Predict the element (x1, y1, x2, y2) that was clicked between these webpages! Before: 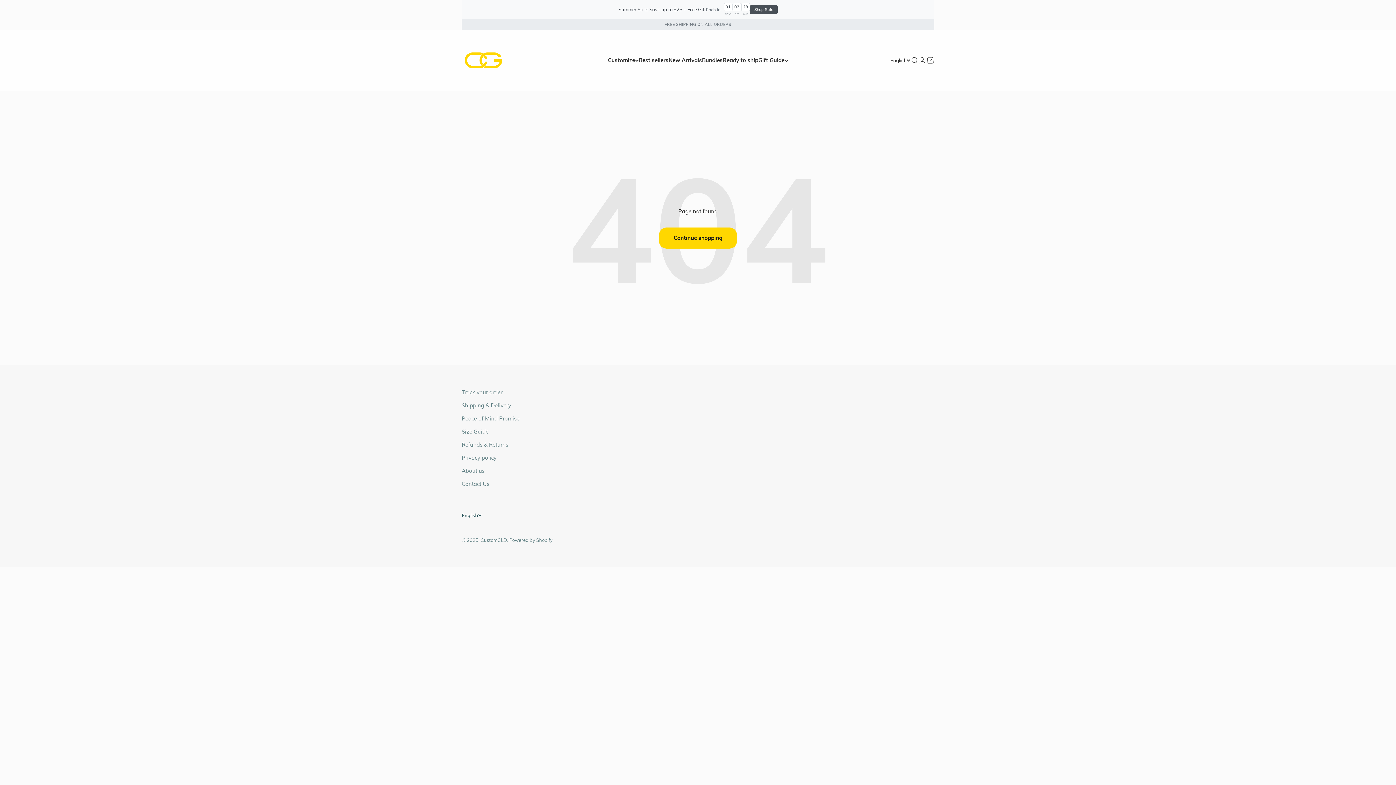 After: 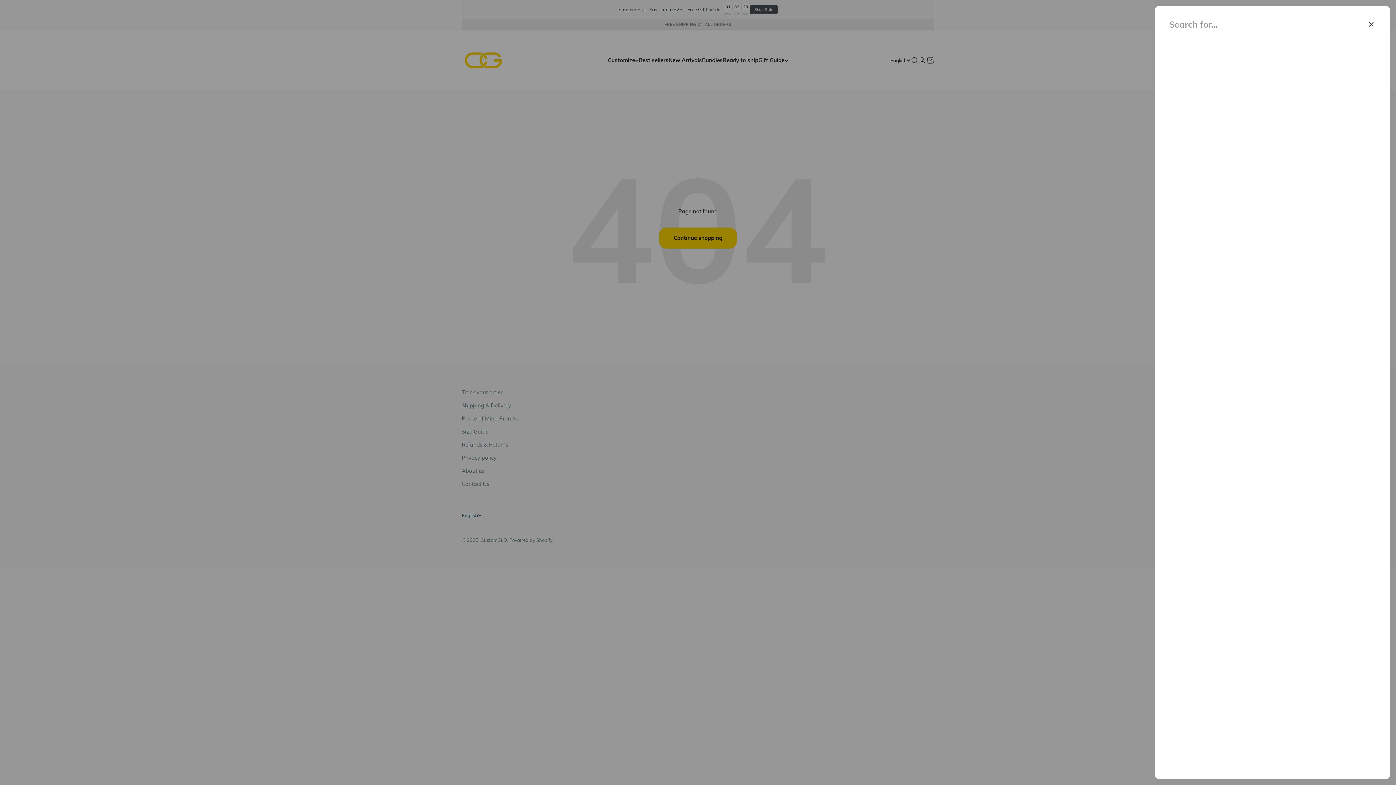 Action: bbox: (910, 56, 918, 64) label: Search